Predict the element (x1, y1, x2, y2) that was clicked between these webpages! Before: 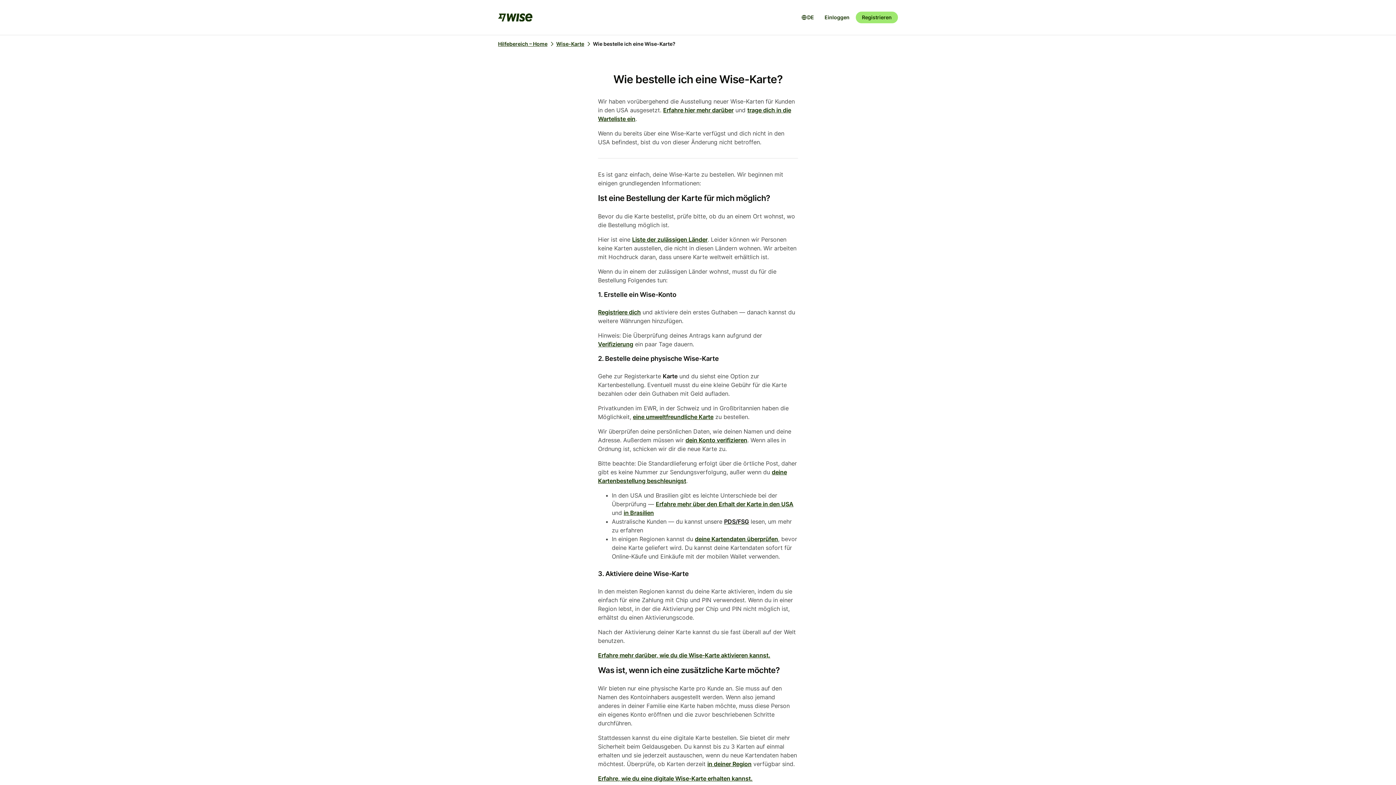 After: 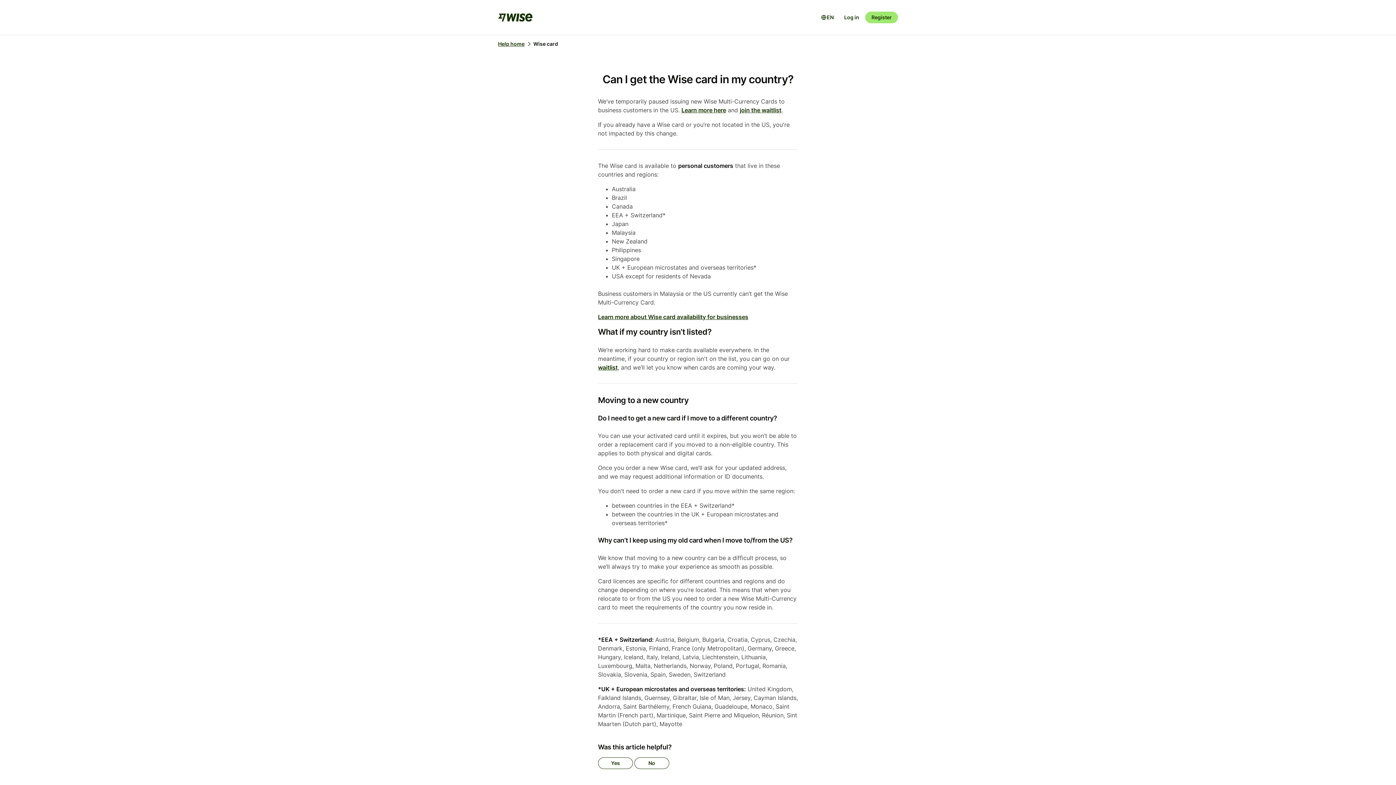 Action: label: Liste der zulässigen Länder bbox: (632, 236, 707, 243)